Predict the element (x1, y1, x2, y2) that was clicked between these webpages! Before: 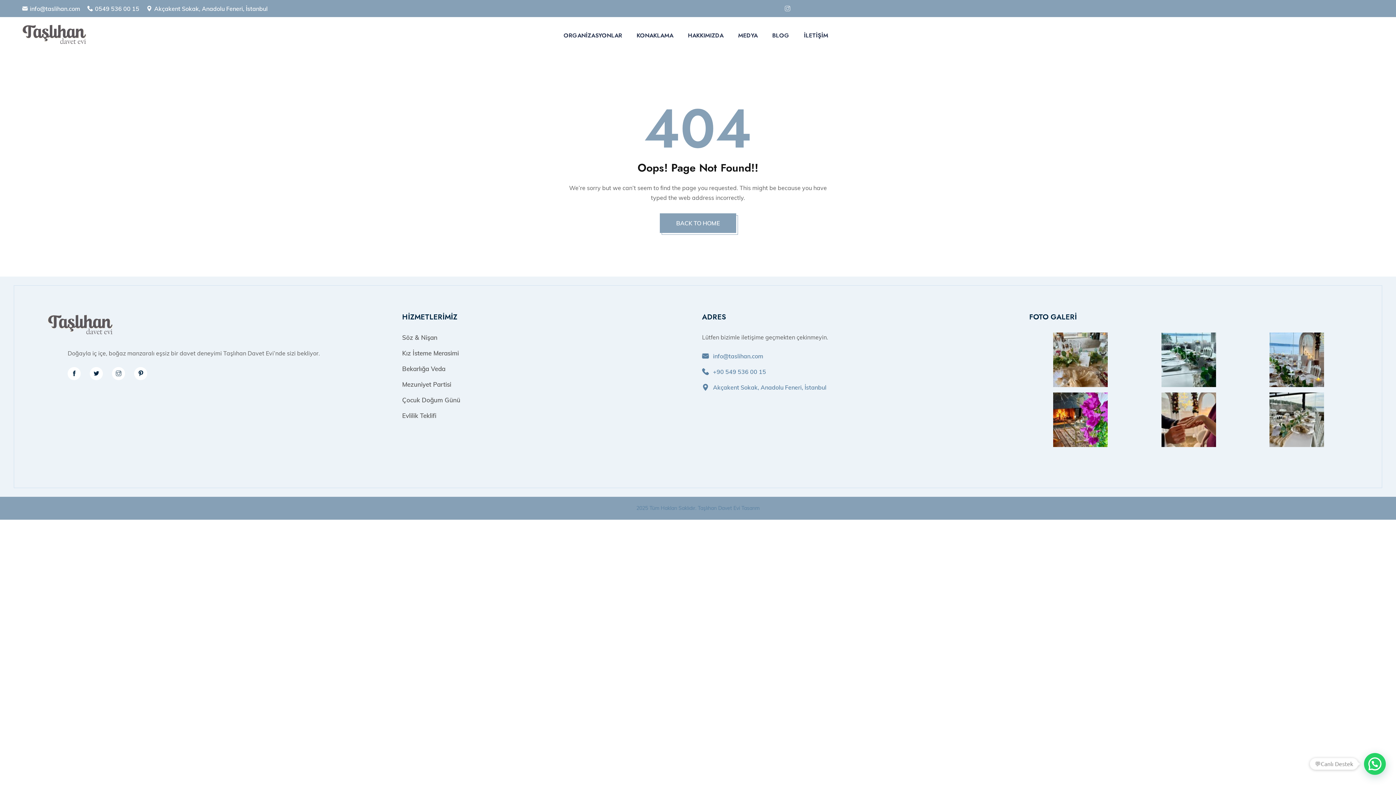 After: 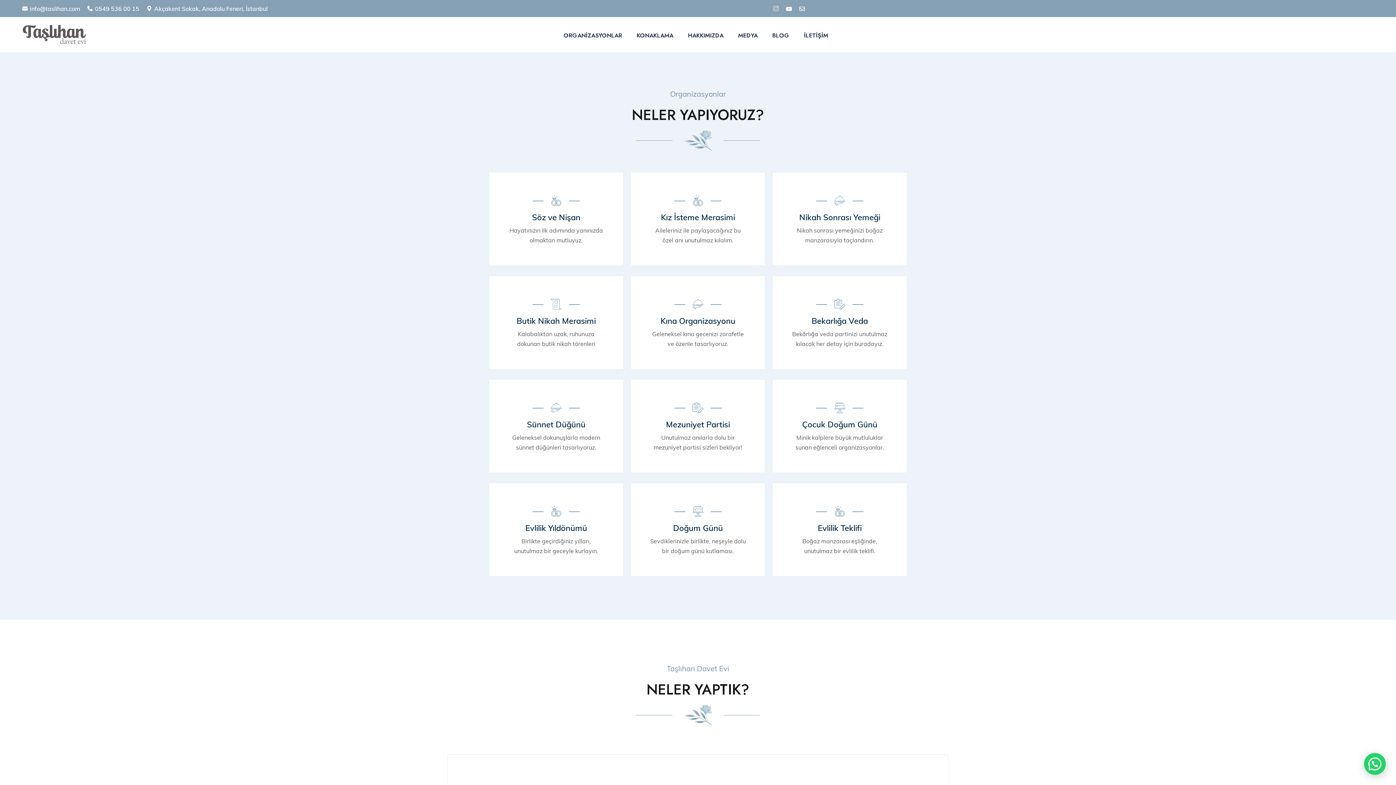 Action: bbox: (556, 17, 629, 53) label: ORGANİZASYONLAR